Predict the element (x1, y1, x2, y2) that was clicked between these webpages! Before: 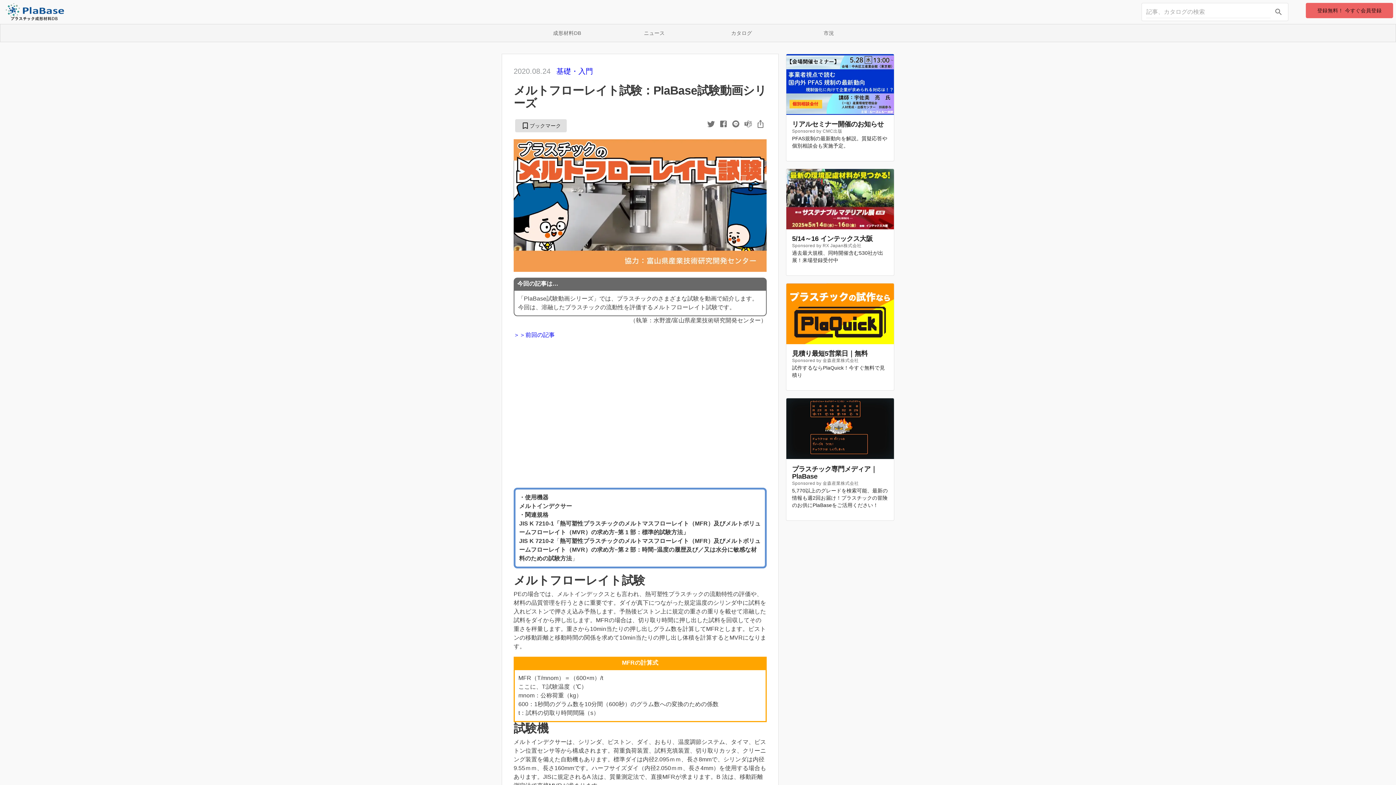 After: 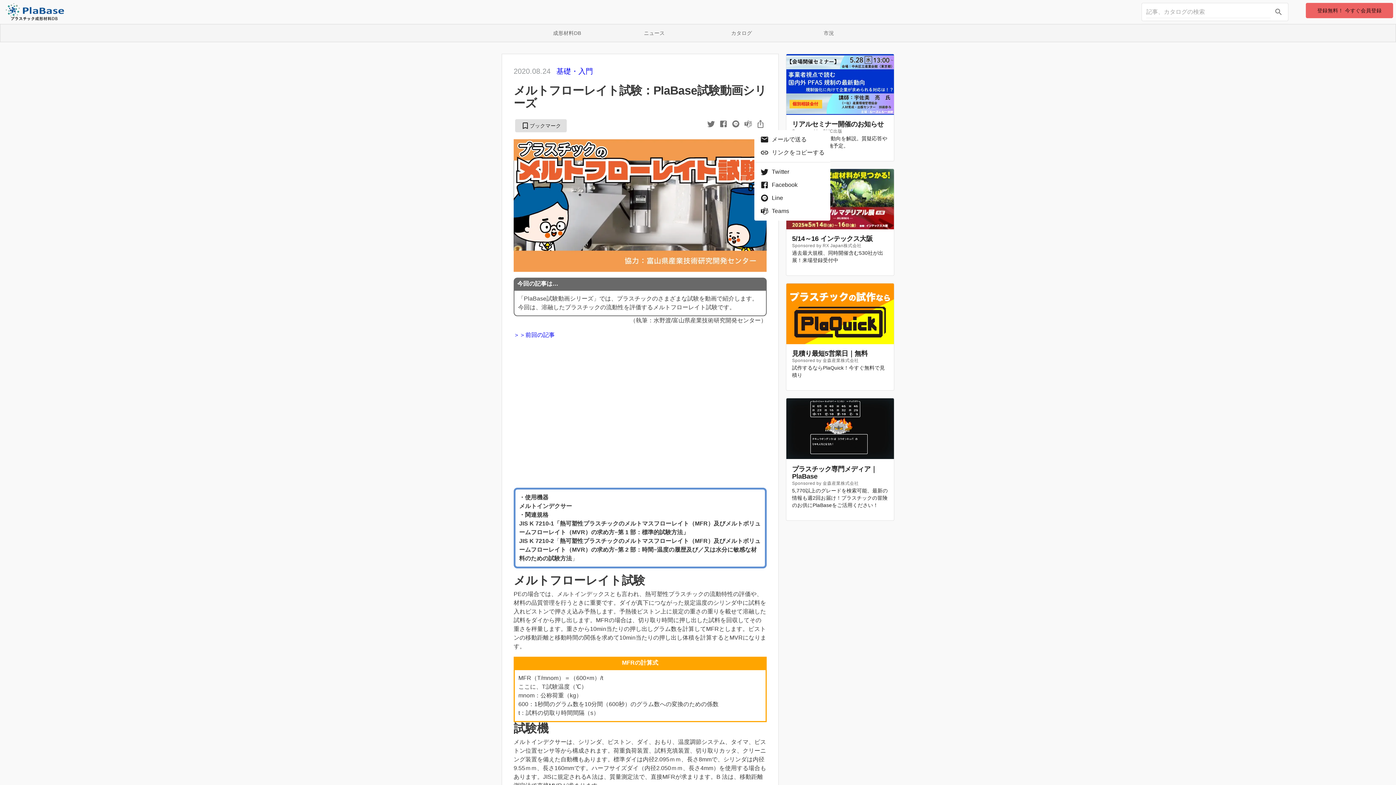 Action: bbox: (754, 117, 766, 130)